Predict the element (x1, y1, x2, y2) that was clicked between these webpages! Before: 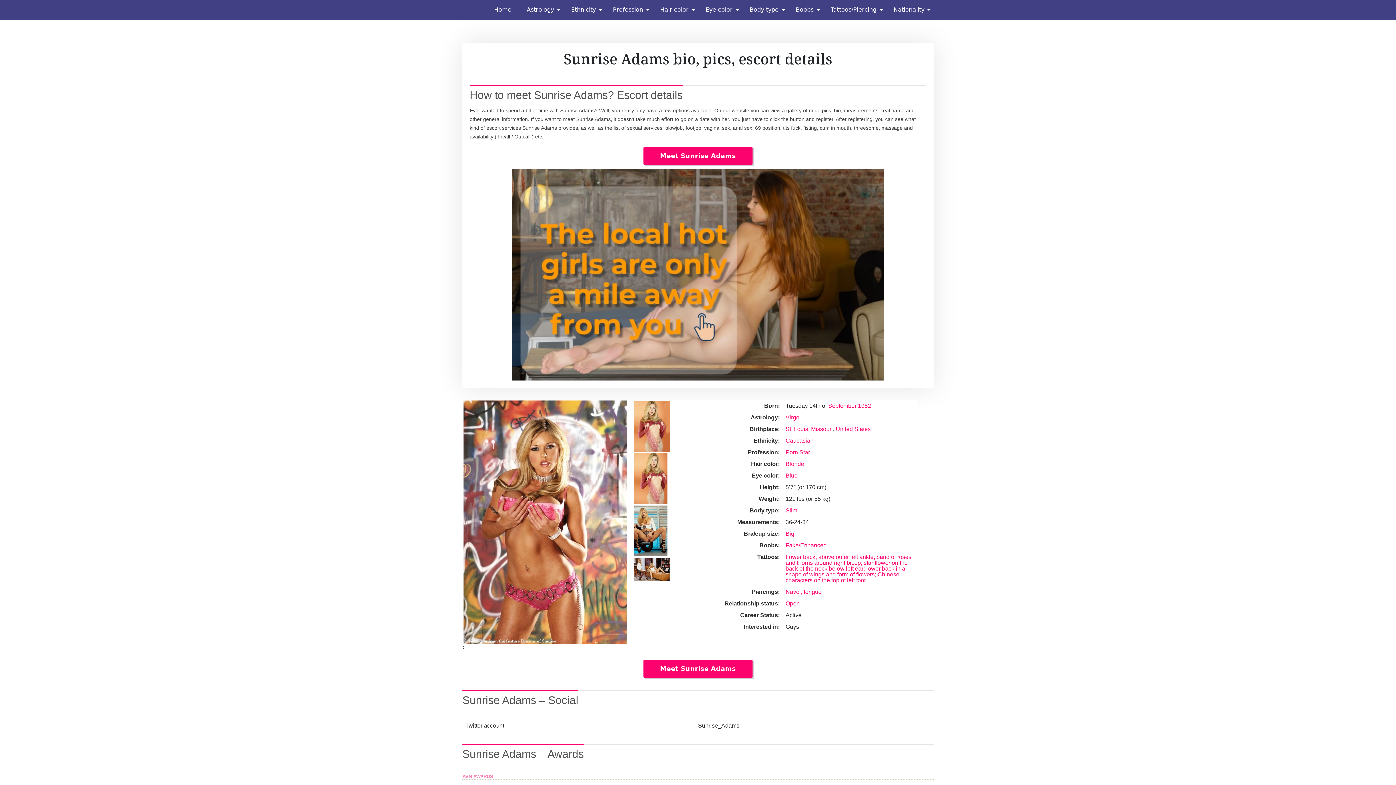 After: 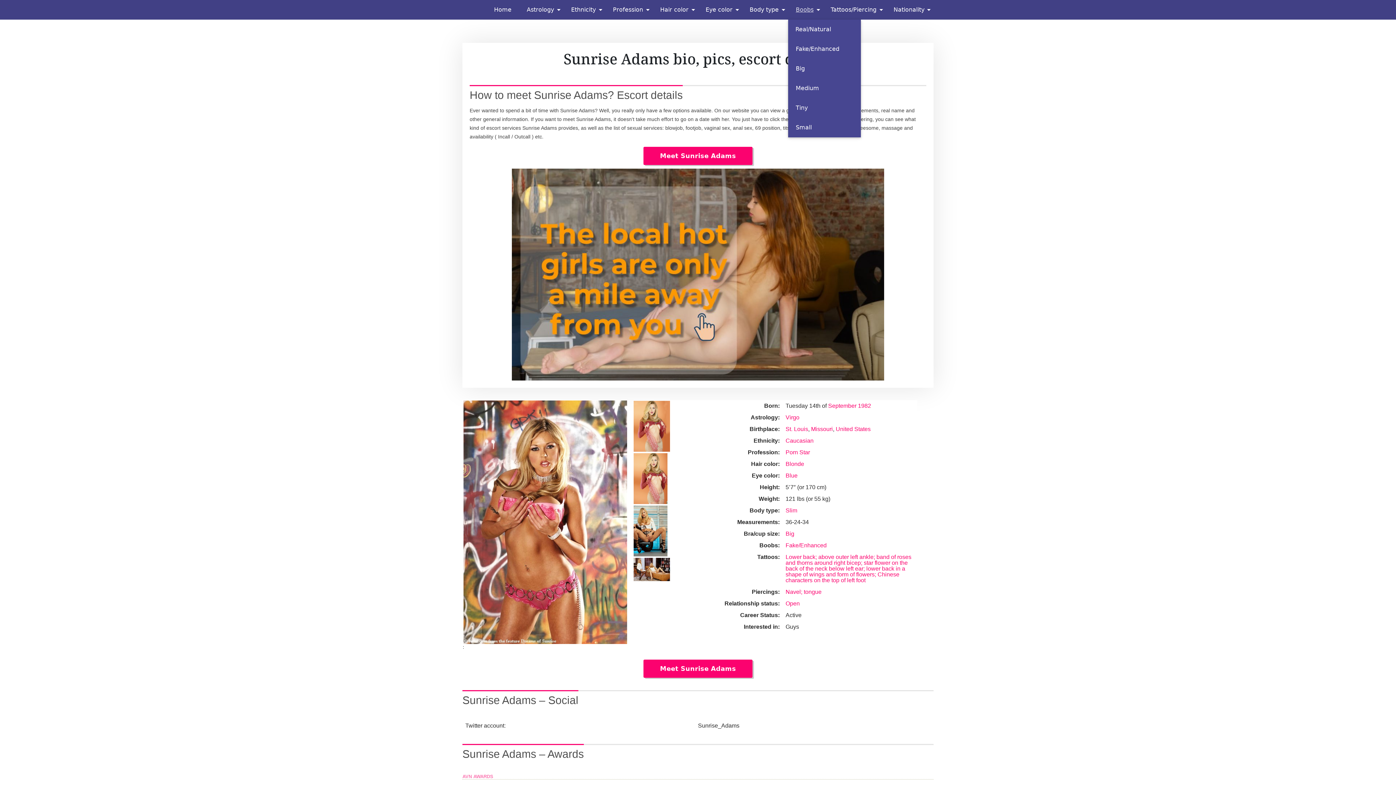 Action: label: Boobs bbox: (788, 0, 823, 19)